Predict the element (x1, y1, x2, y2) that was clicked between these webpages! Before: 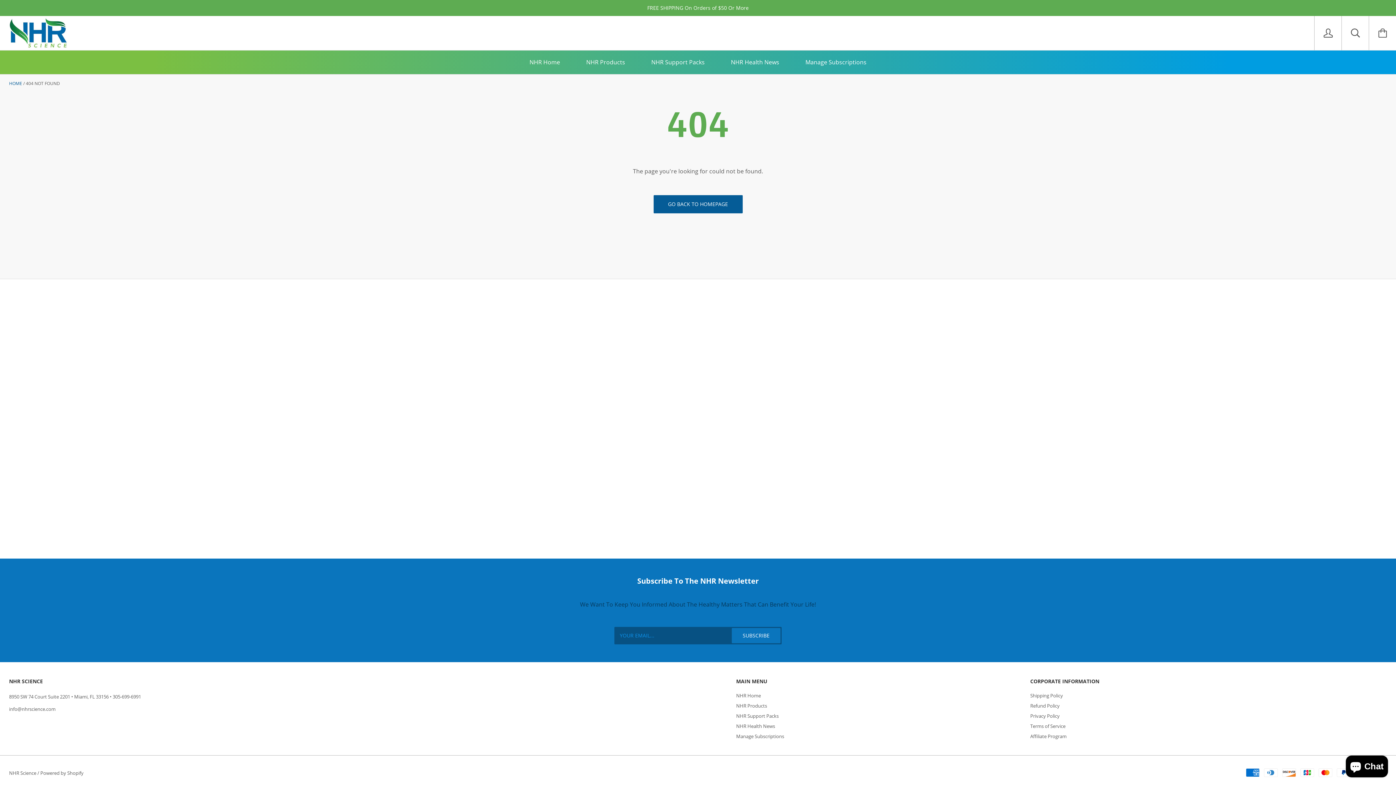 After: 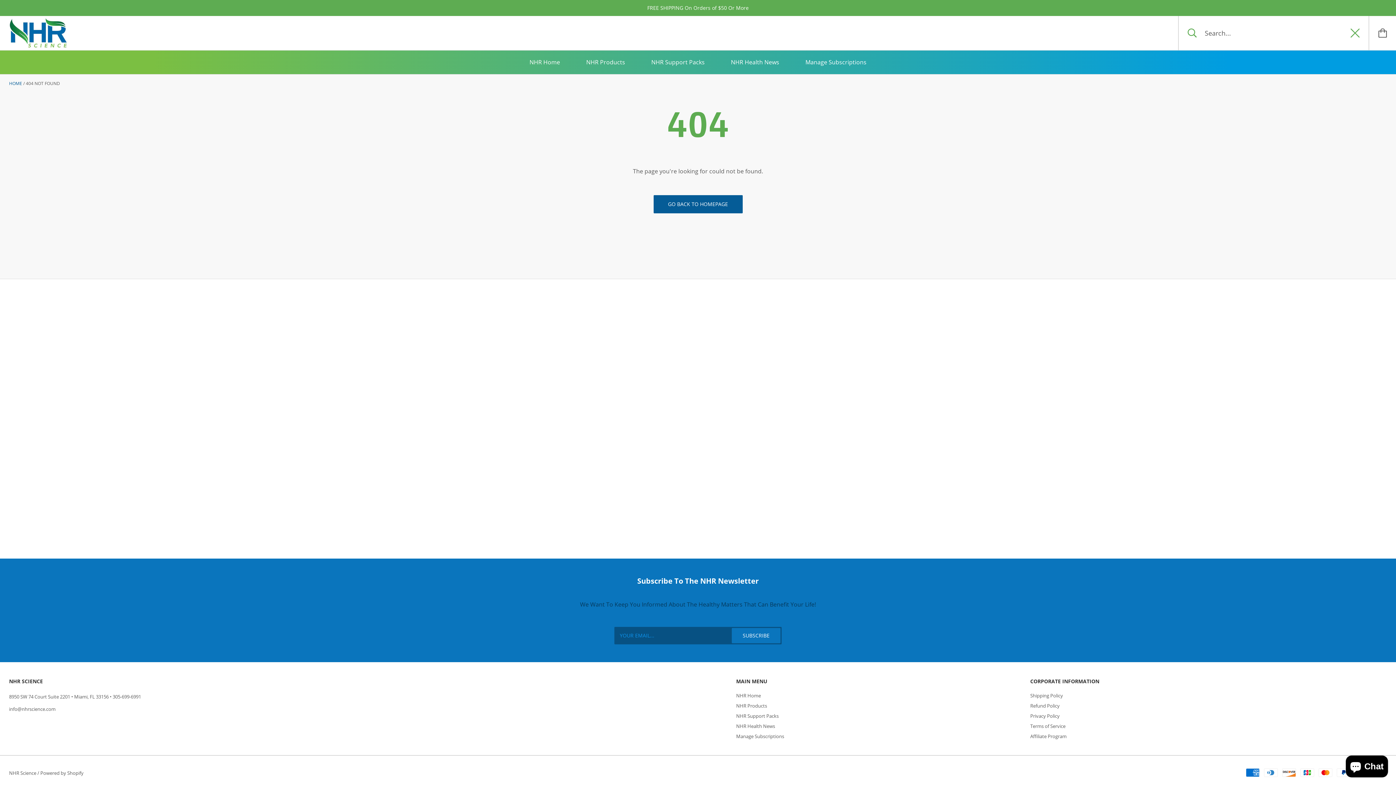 Action: bbox: (1342, 16, 1369, 50)